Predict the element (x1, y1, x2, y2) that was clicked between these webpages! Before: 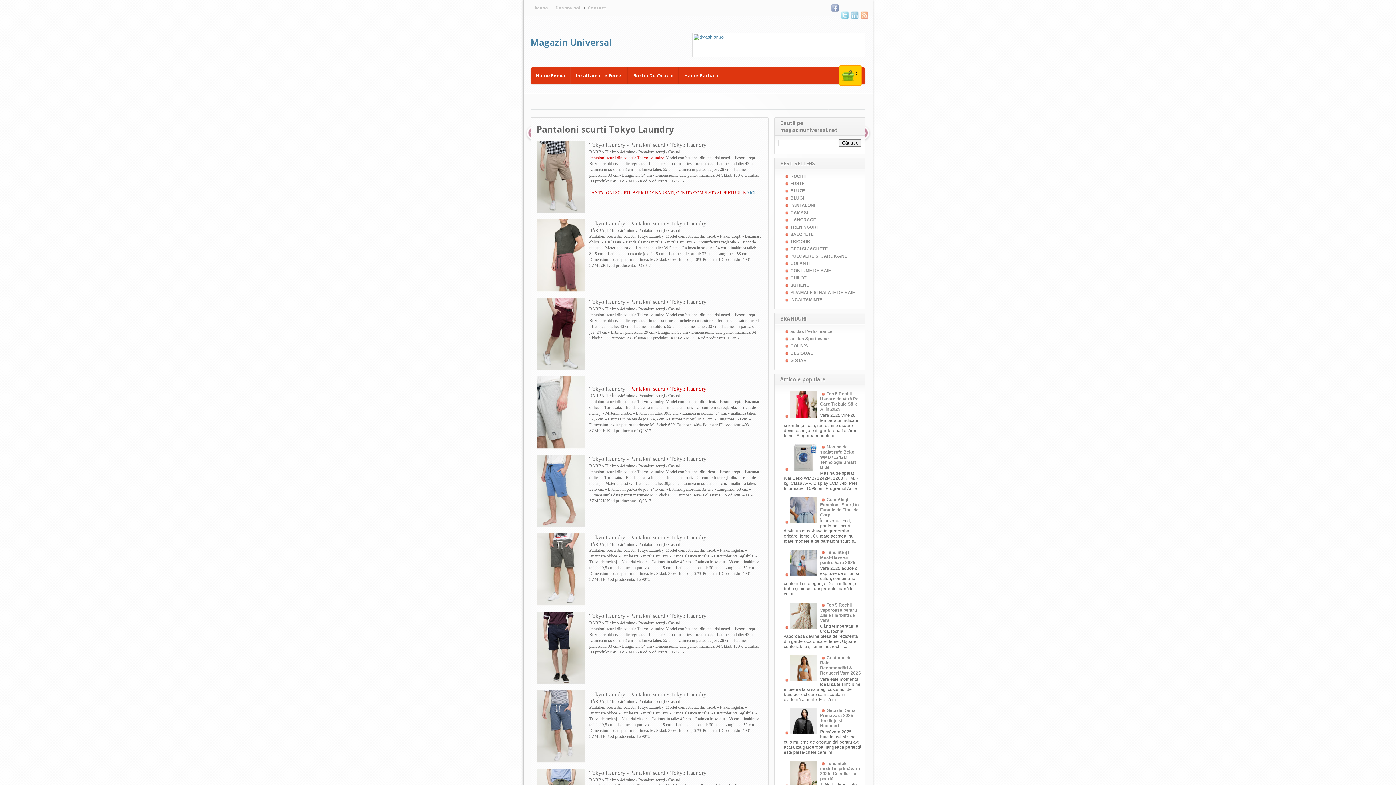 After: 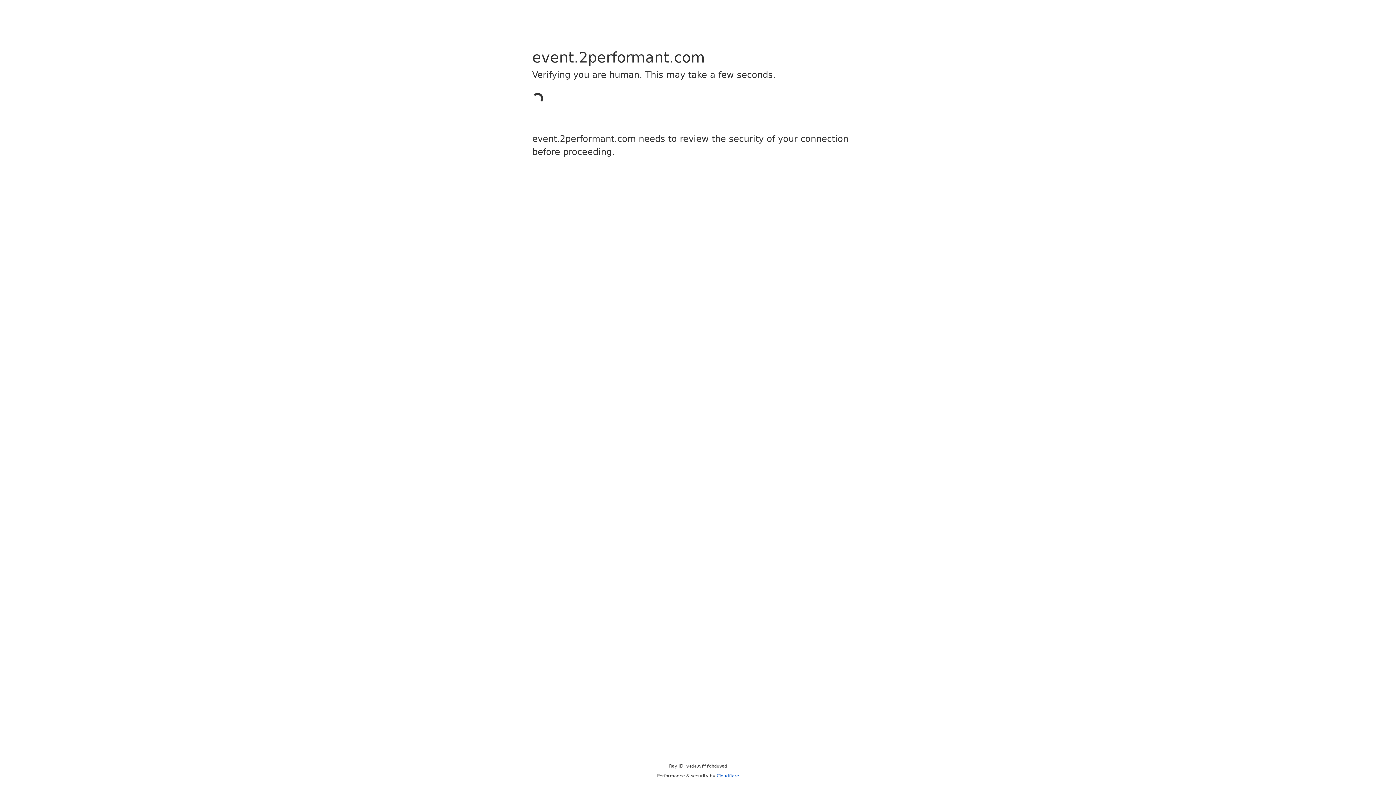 Action: bbox: (784, 210, 808, 215) label: CAMASI